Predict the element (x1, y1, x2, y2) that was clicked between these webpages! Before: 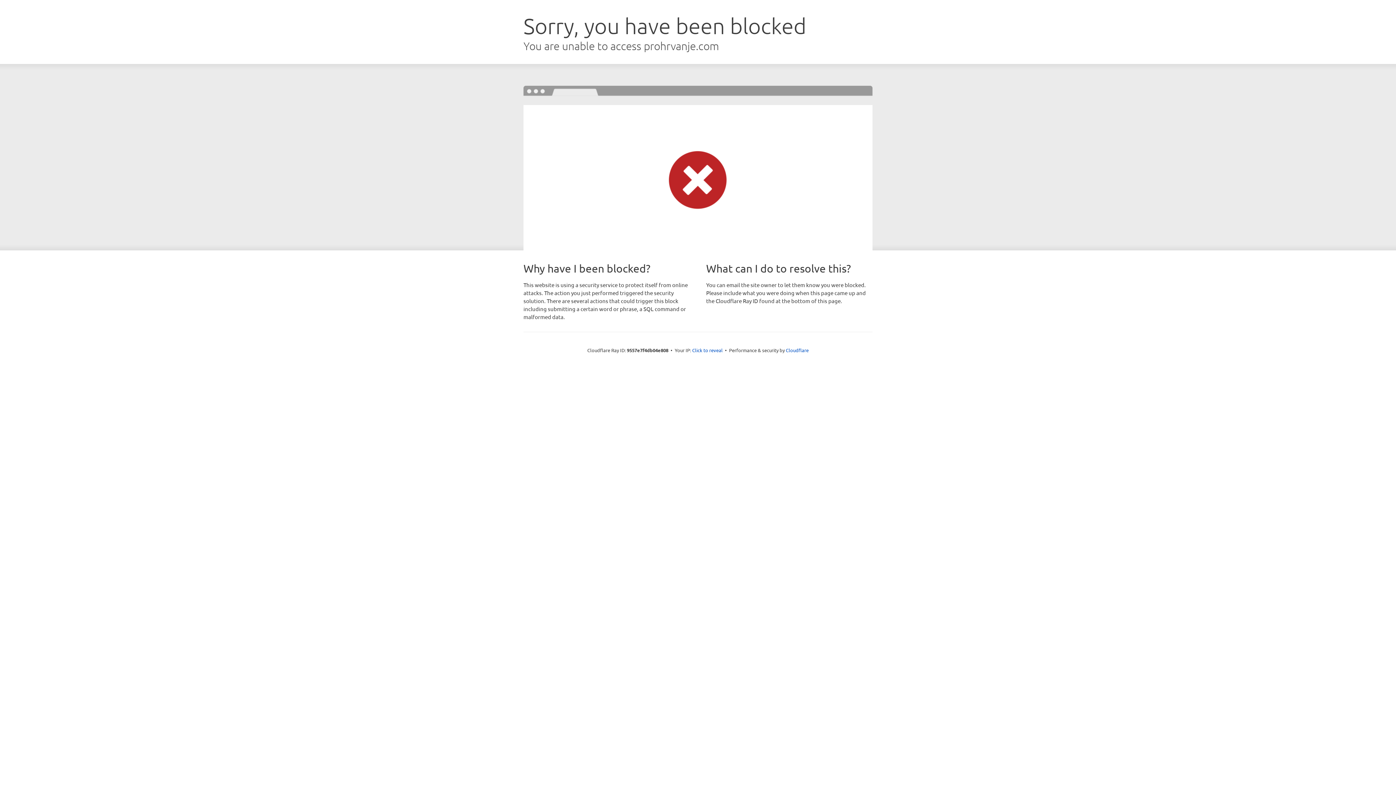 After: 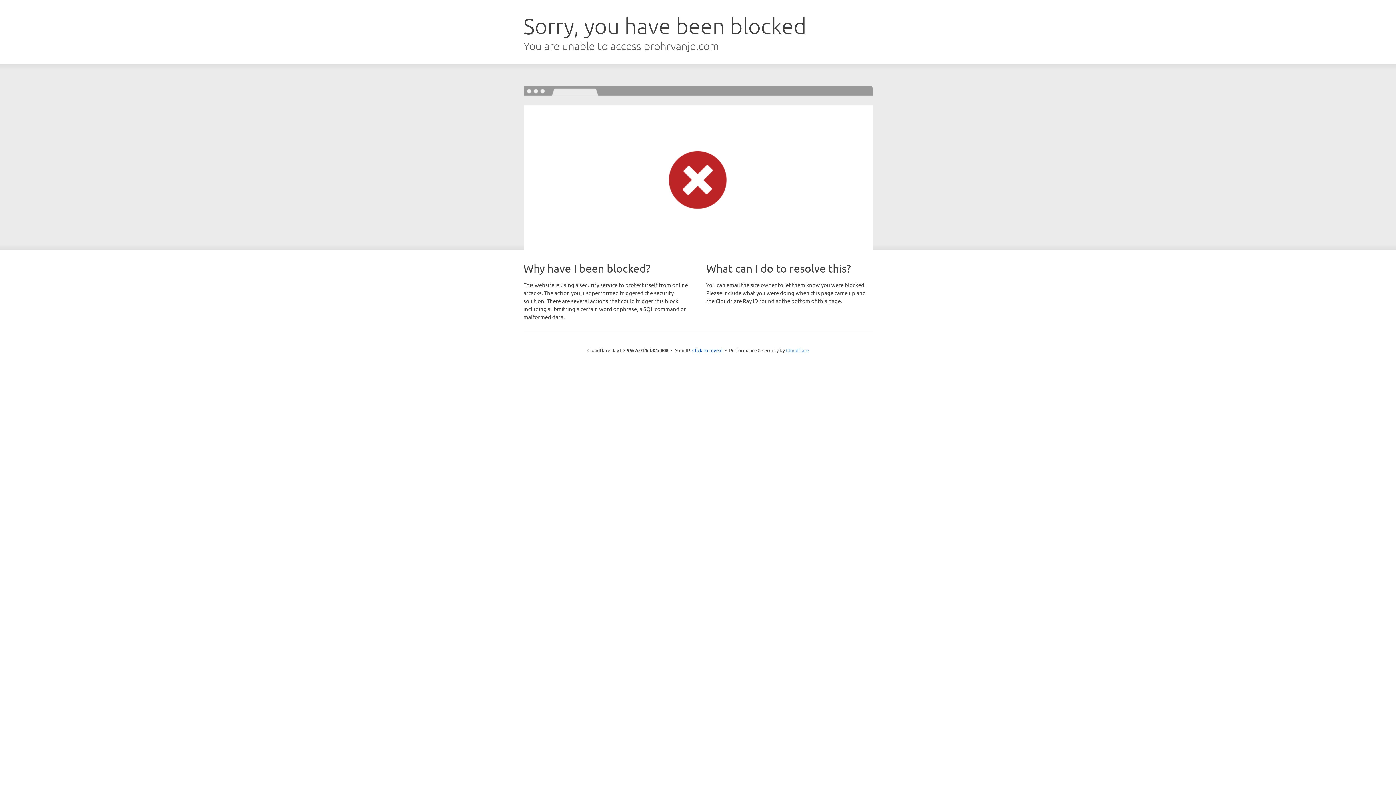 Action: label: Cloudflare bbox: (786, 347, 808, 353)